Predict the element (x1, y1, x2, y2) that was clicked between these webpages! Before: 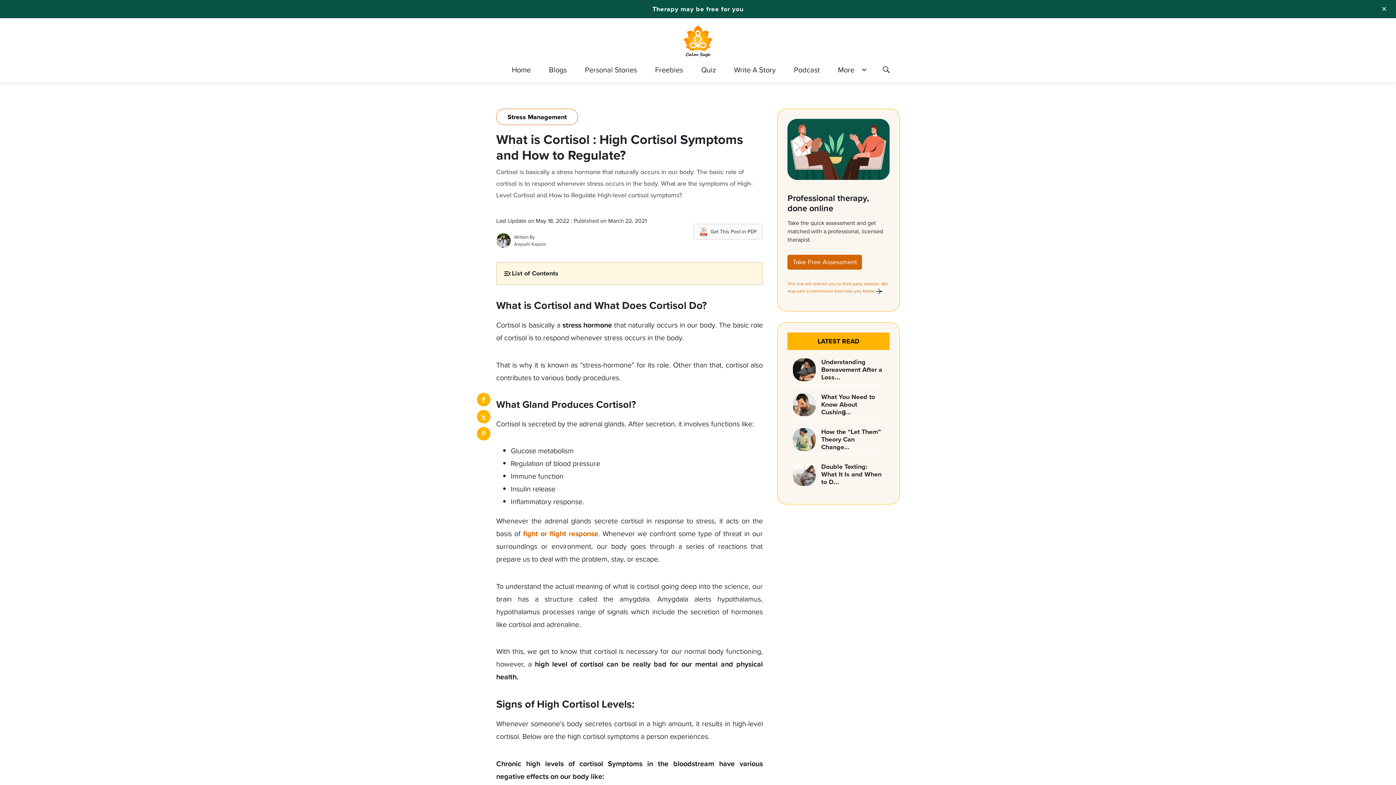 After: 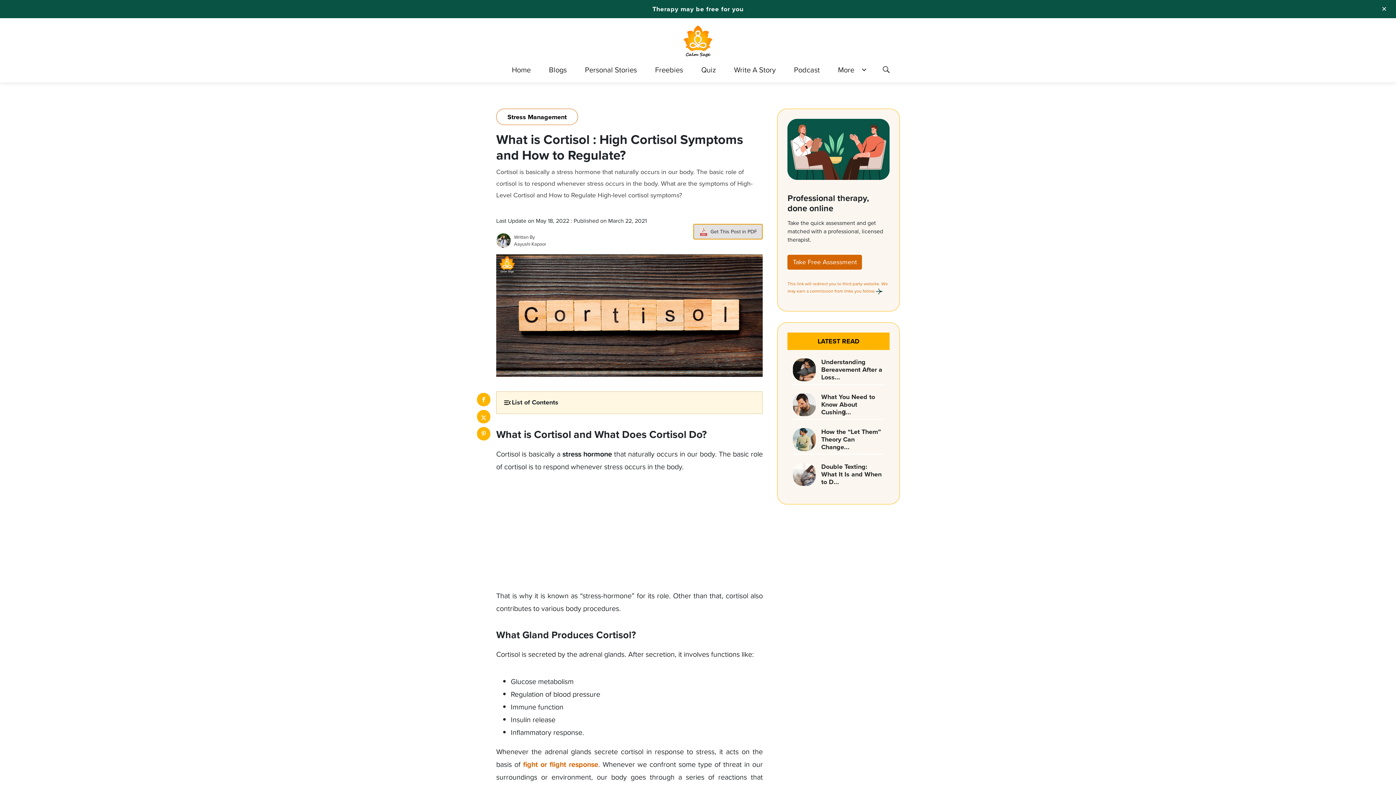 Action: label: Get This Post in PDF bbox: (693, 224, 763, 239)